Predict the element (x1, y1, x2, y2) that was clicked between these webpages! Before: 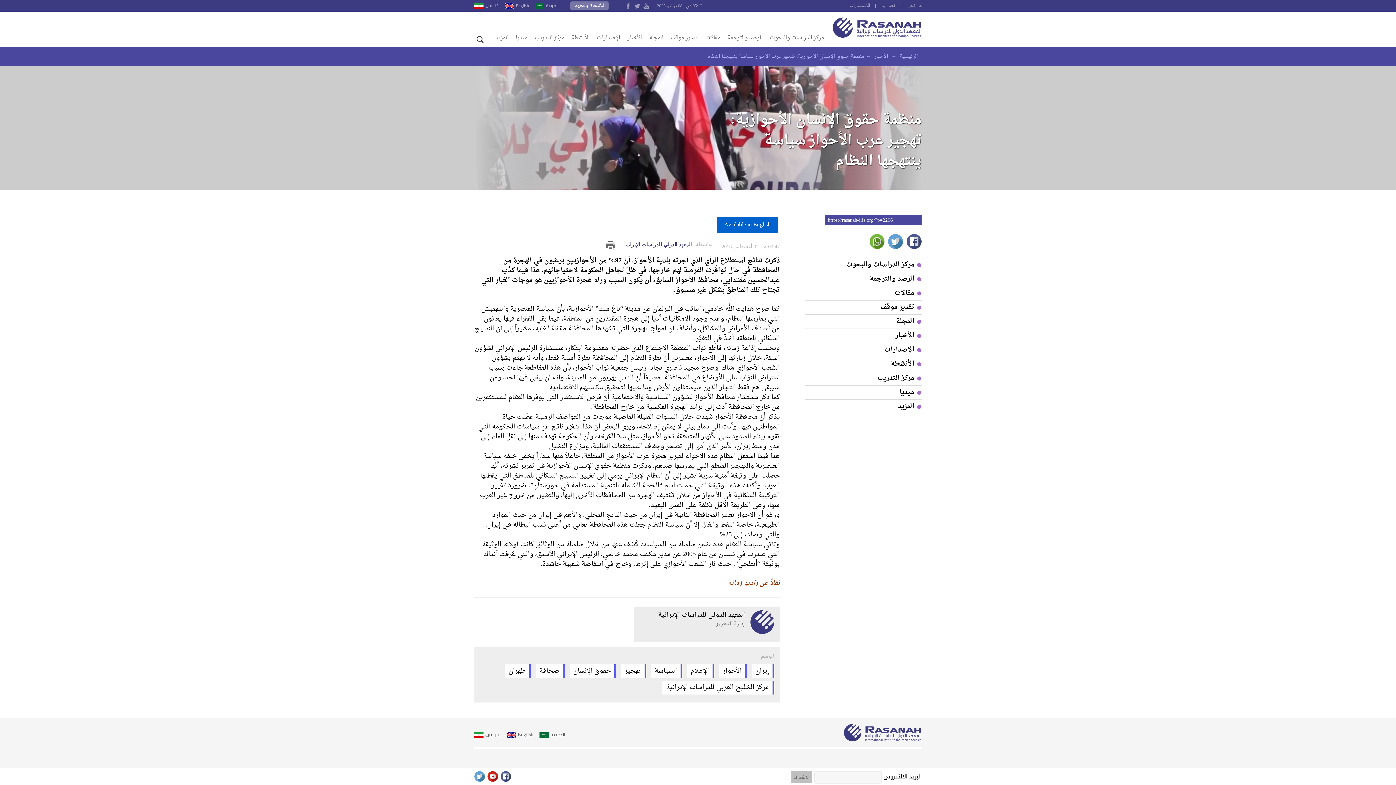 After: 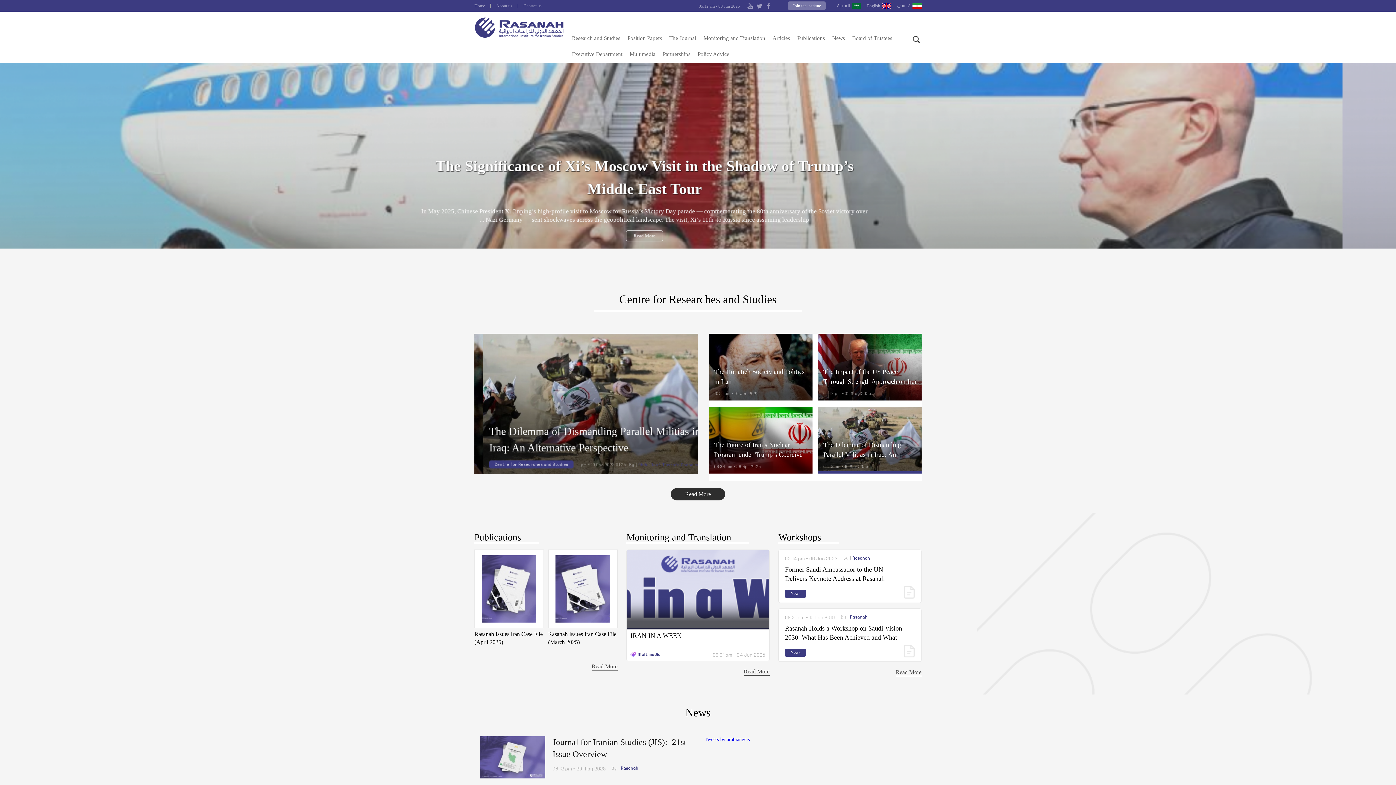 Action: bbox: (505, 0, 529, 11) label: English